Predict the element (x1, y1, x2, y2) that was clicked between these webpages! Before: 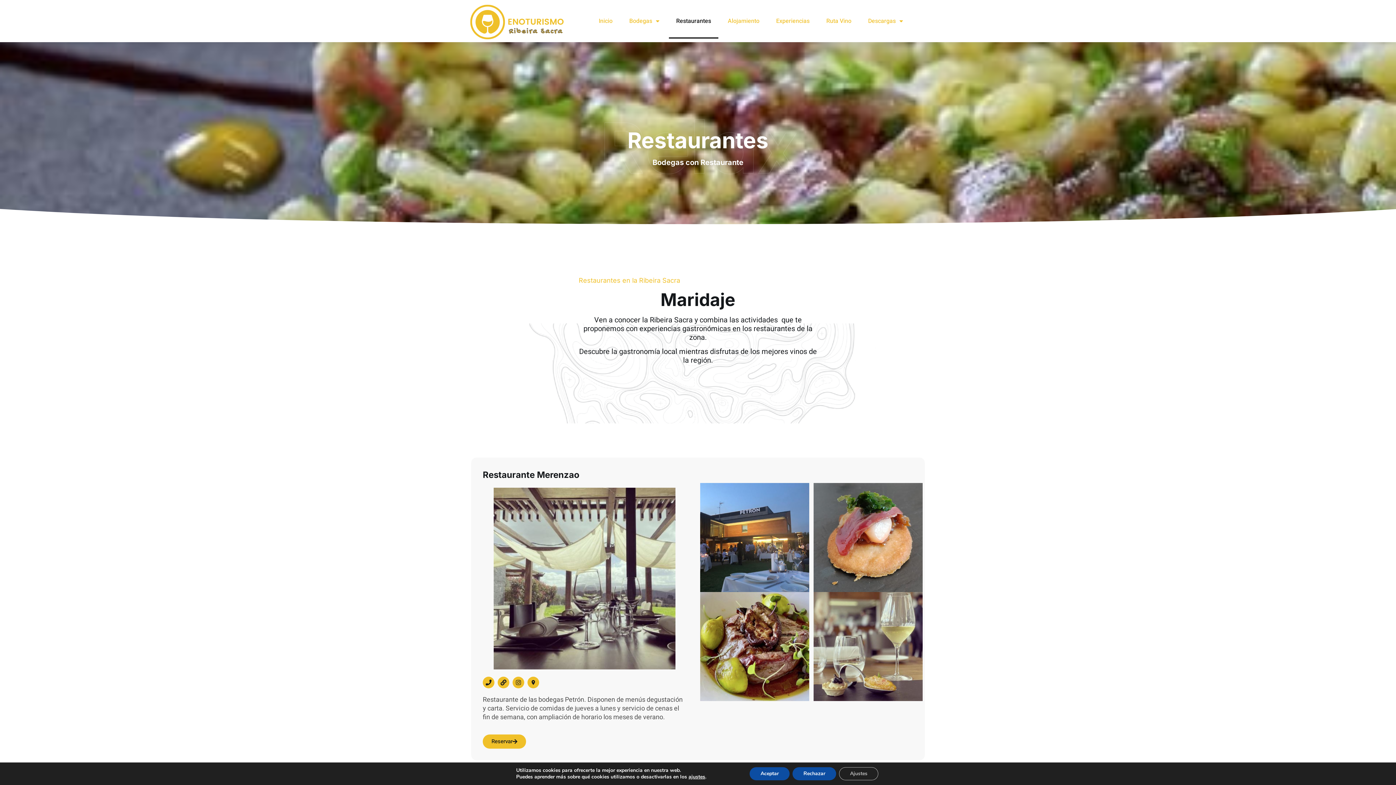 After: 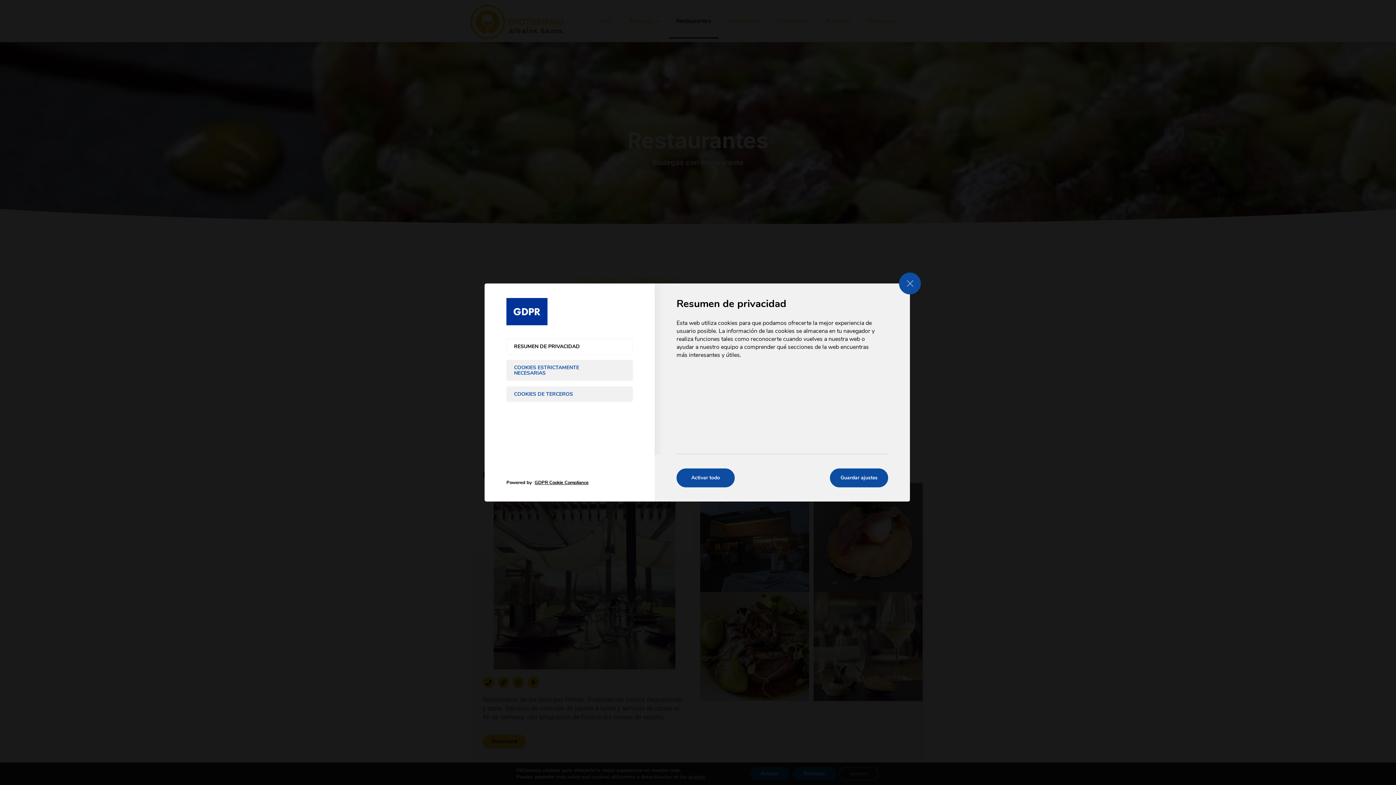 Action: bbox: (839, 767, 878, 780) label: Ajustes